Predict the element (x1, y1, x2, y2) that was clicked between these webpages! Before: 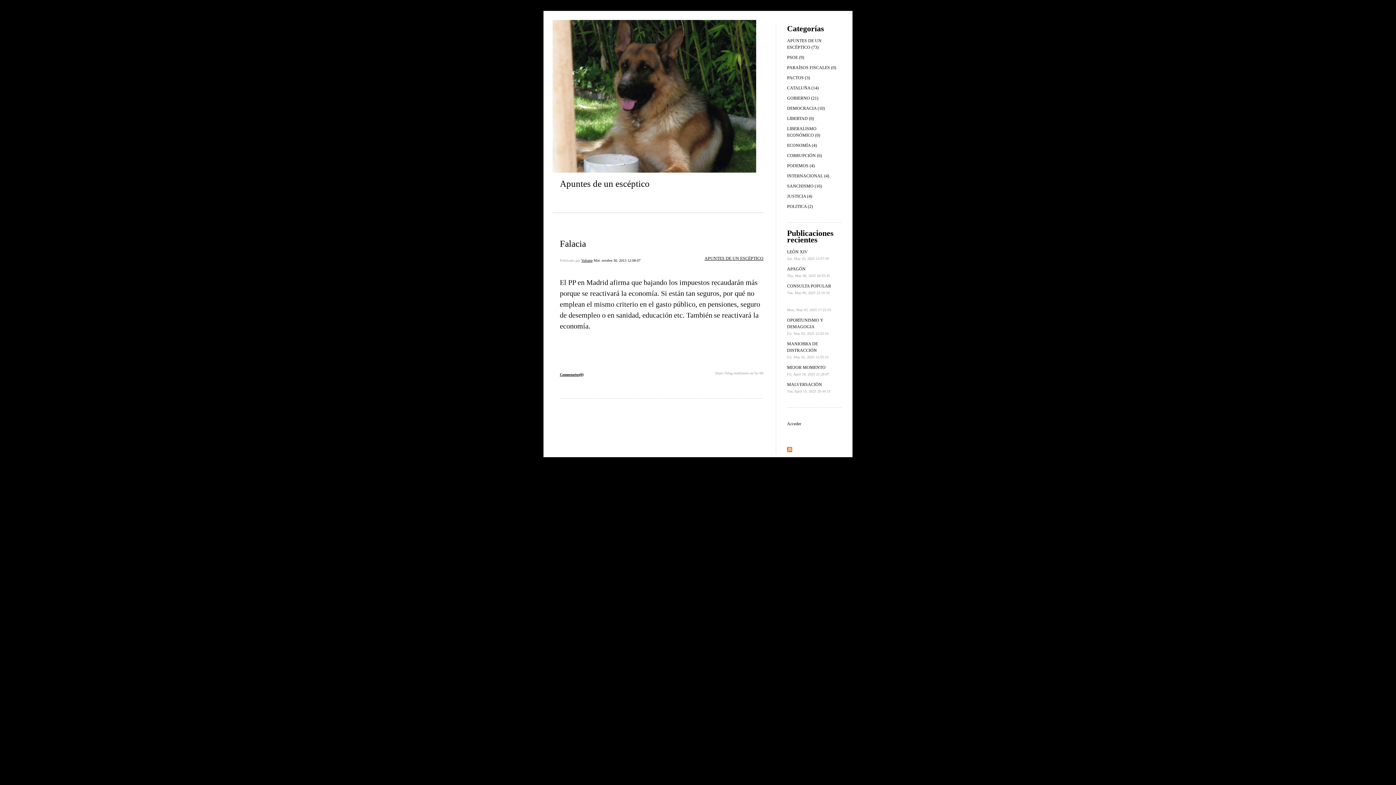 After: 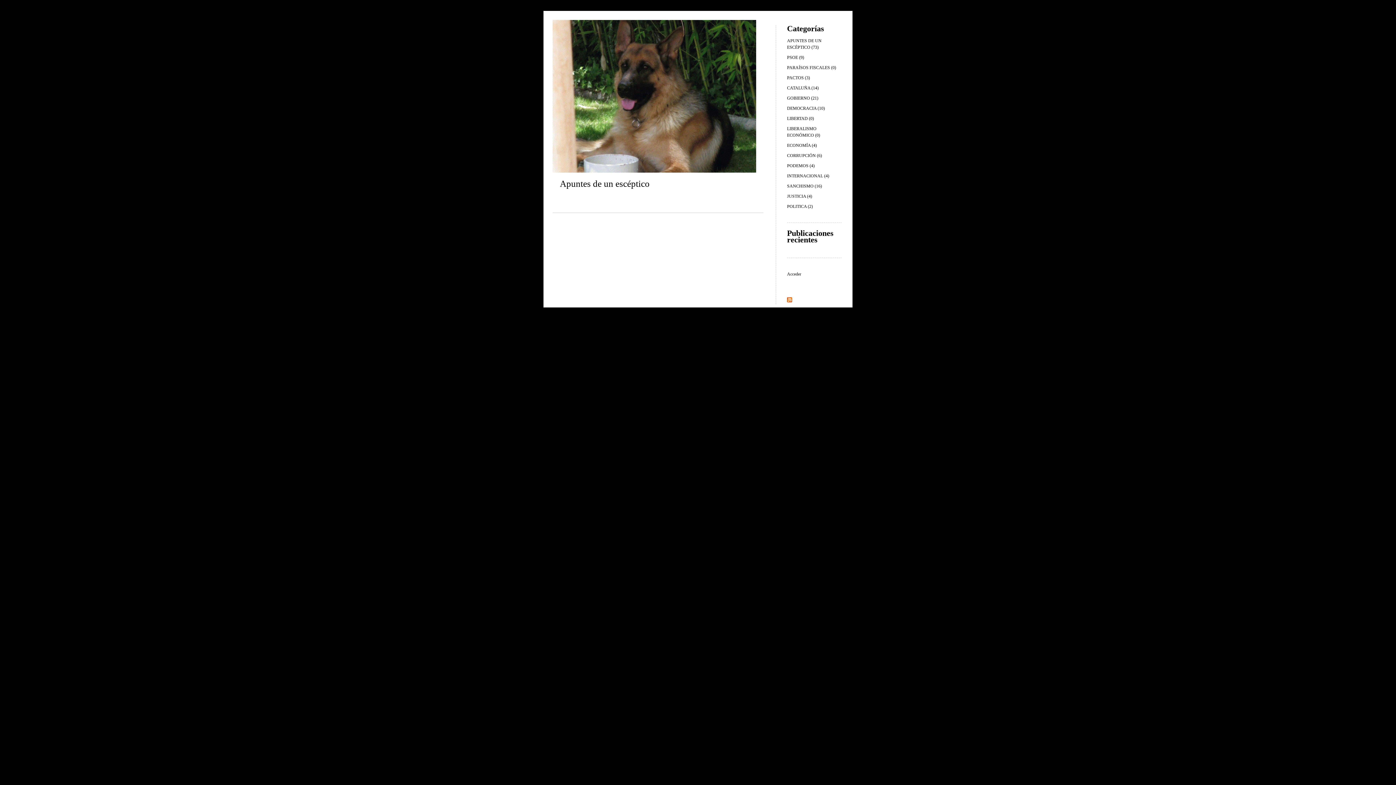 Action: label: PARAÍSOS FISCALES (0) bbox: (787, 65, 836, 70)